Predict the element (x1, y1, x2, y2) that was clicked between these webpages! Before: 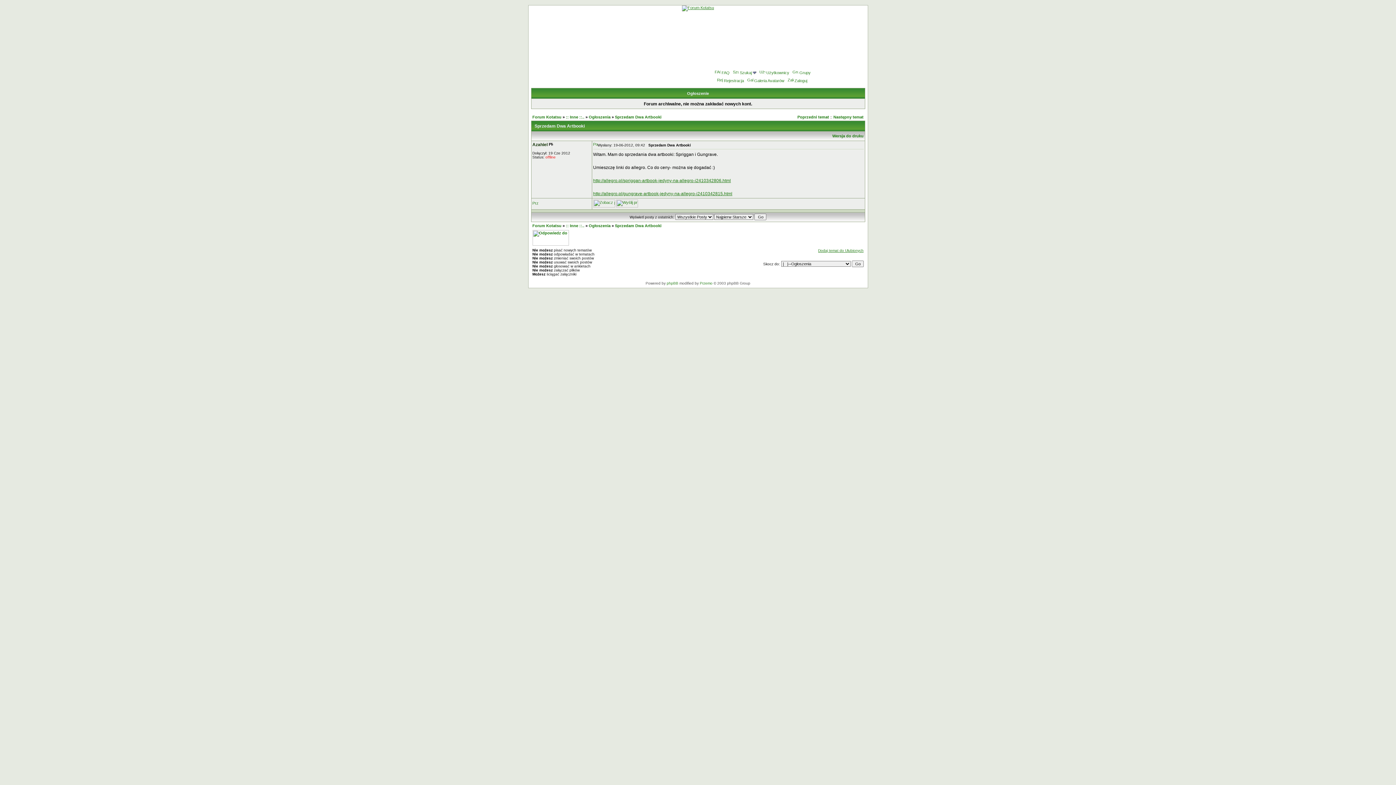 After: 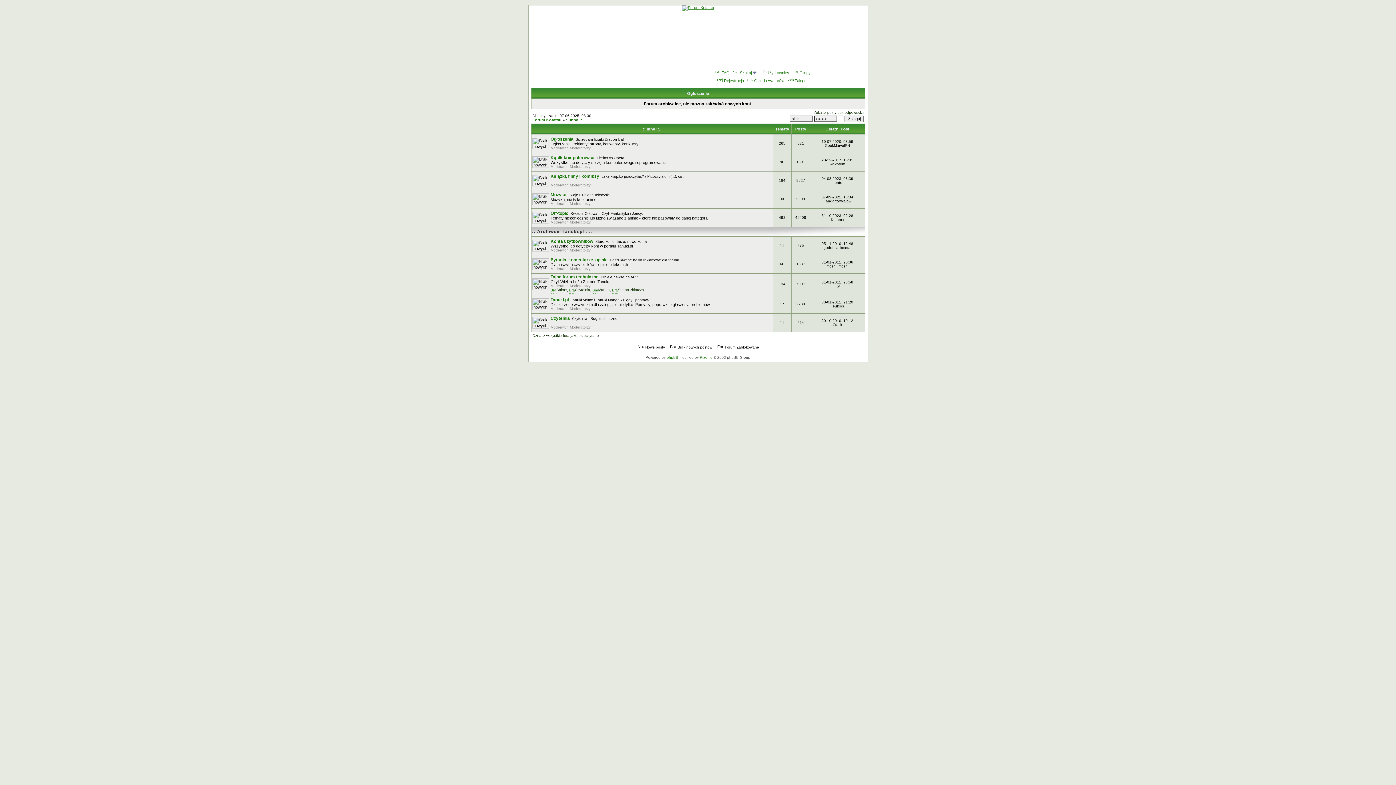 Action: bbox: (566, 114, 584, 119) label: :: Inne ::..